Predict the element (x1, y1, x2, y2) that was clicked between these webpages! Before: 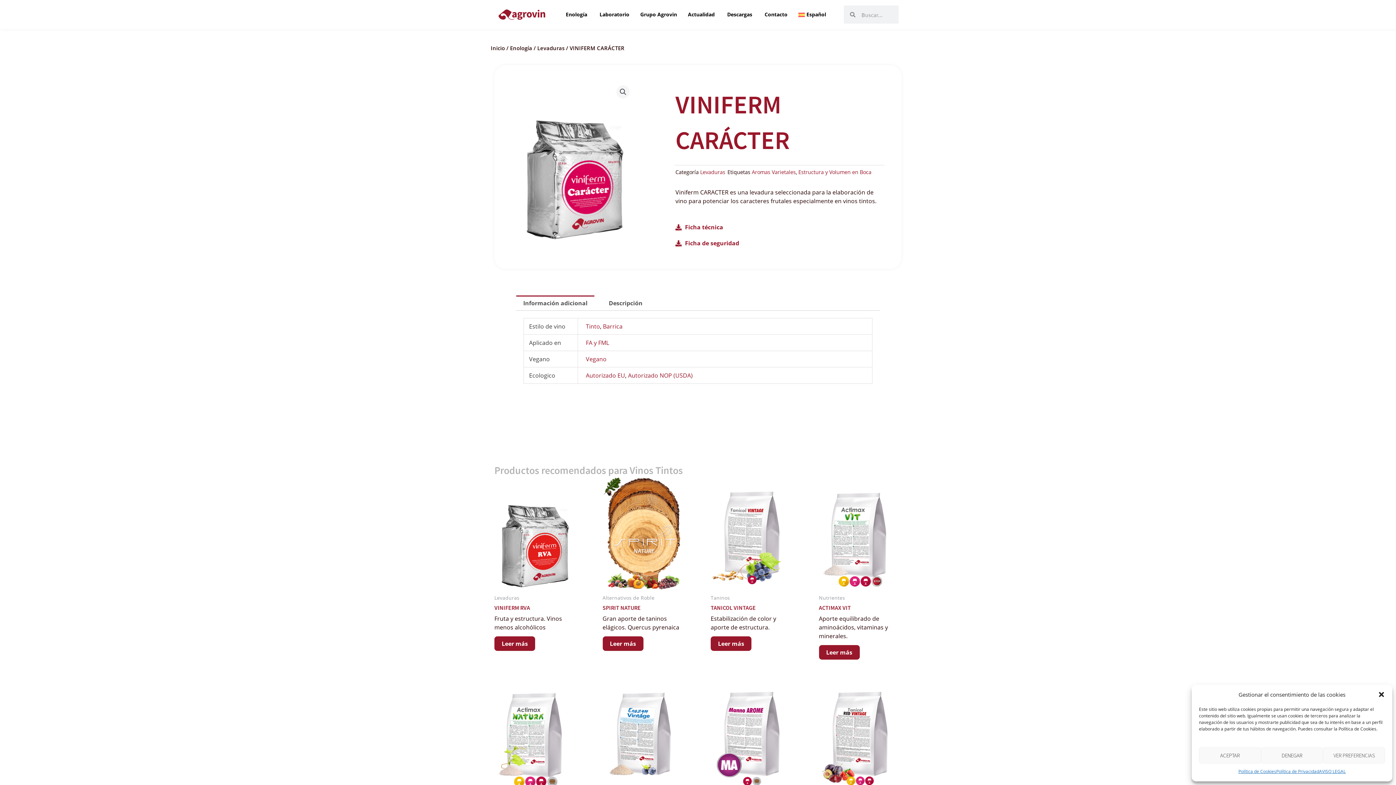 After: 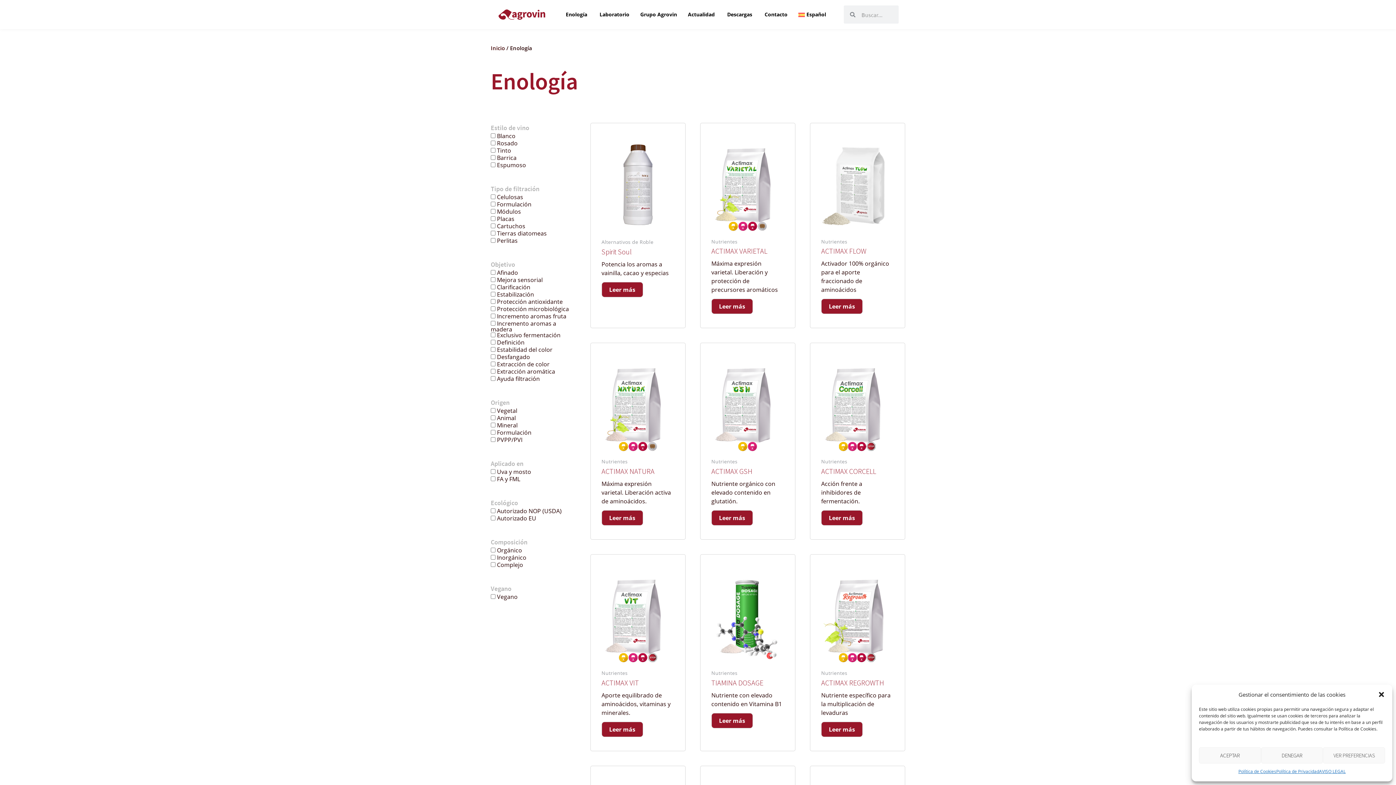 Action: label: Enología bbox: (510, 44, 532, 51)